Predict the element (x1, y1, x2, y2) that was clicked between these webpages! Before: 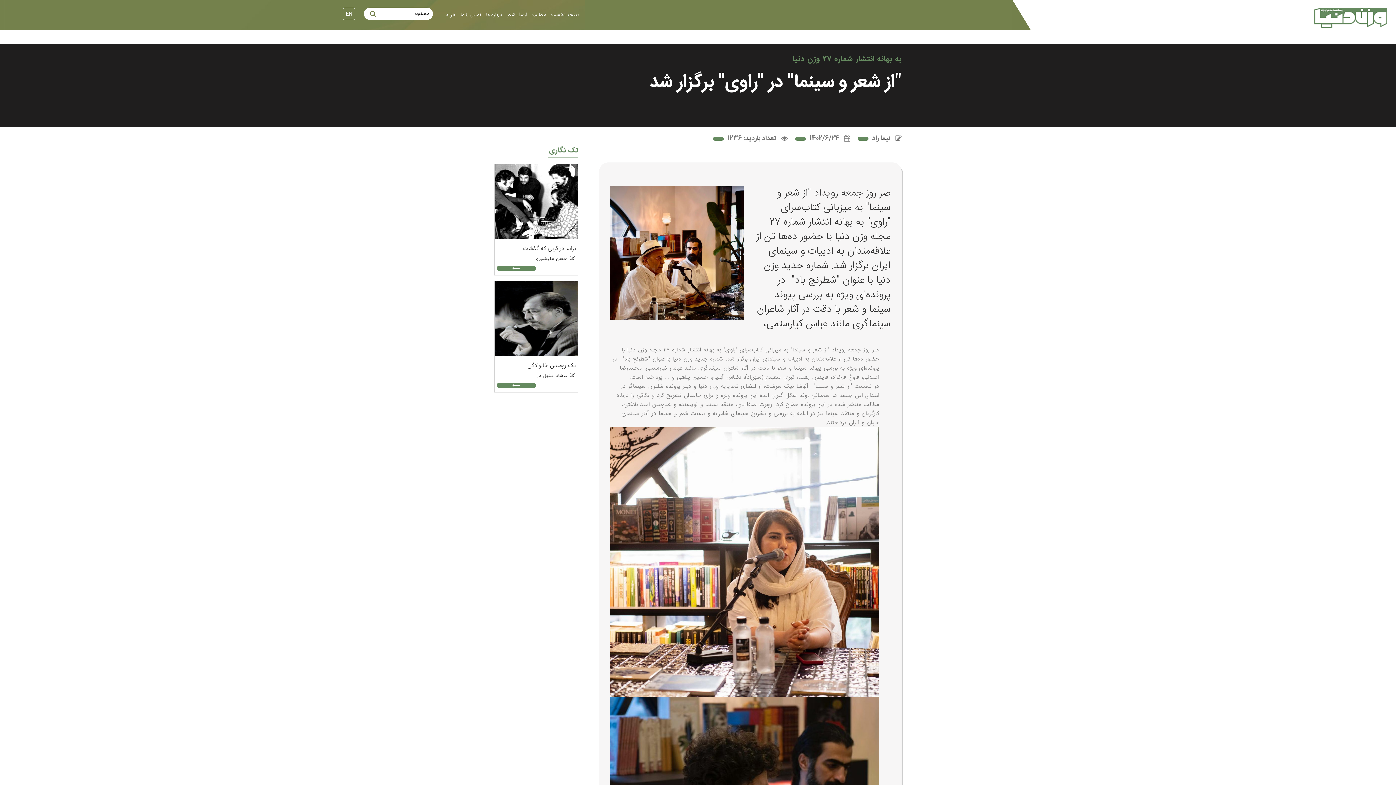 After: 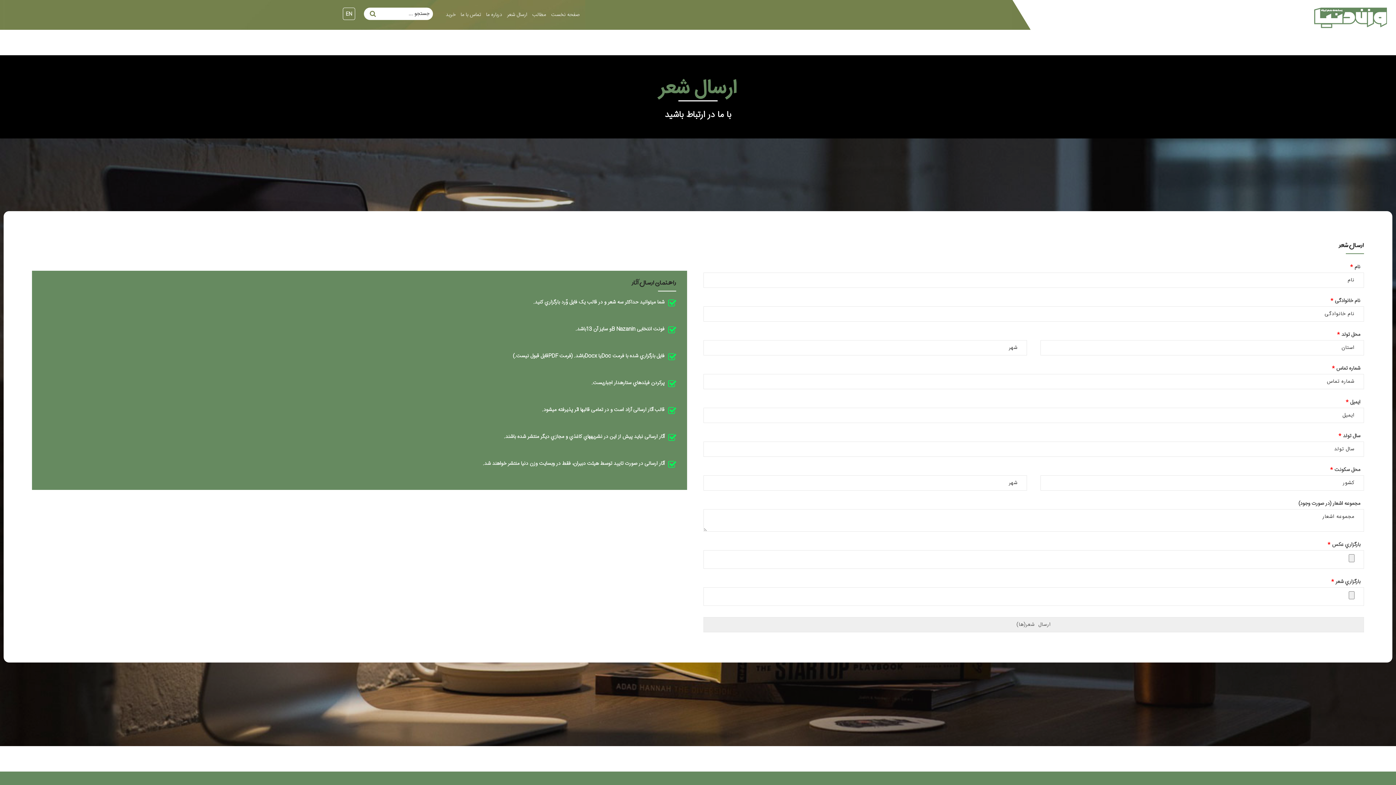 Action: label: ارسال شعر bbox: (505, 0, 529, 29)